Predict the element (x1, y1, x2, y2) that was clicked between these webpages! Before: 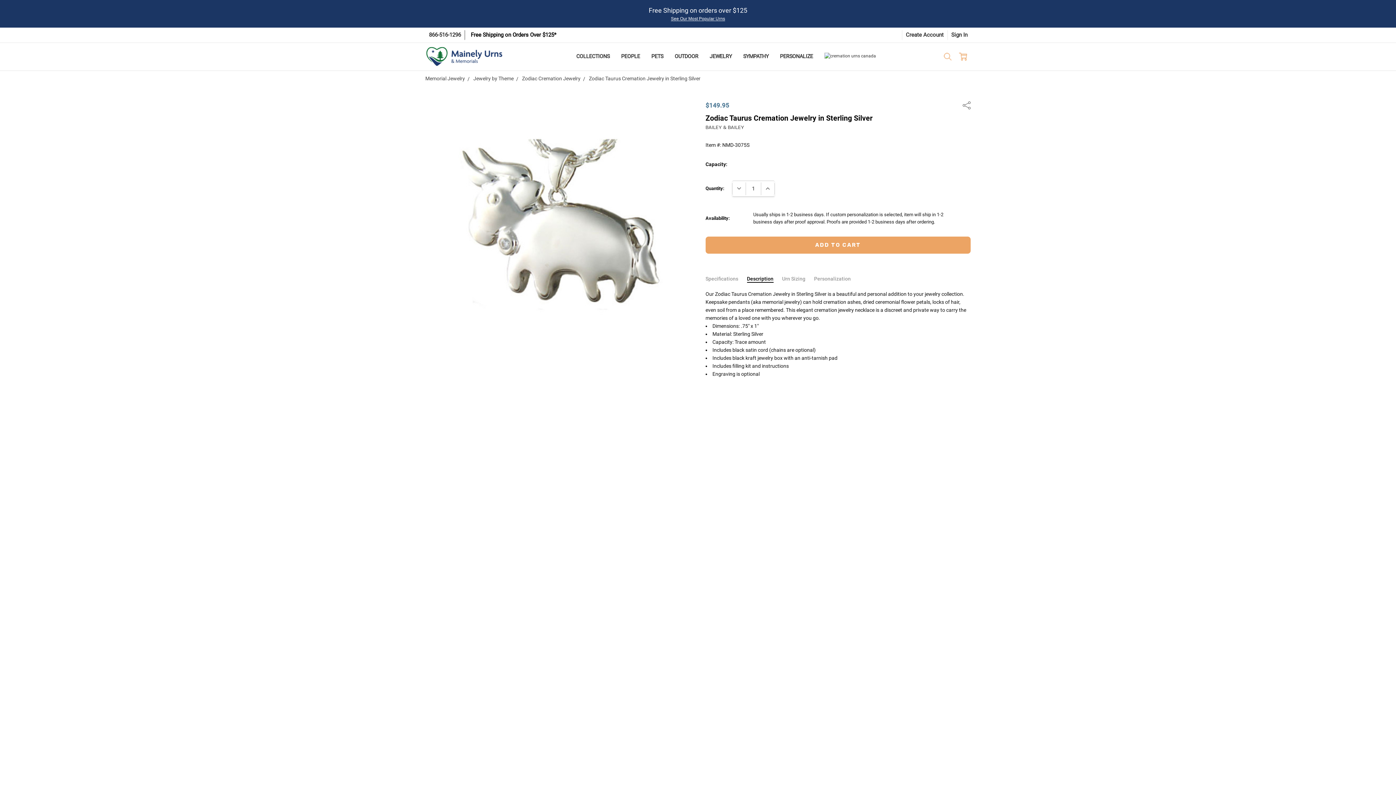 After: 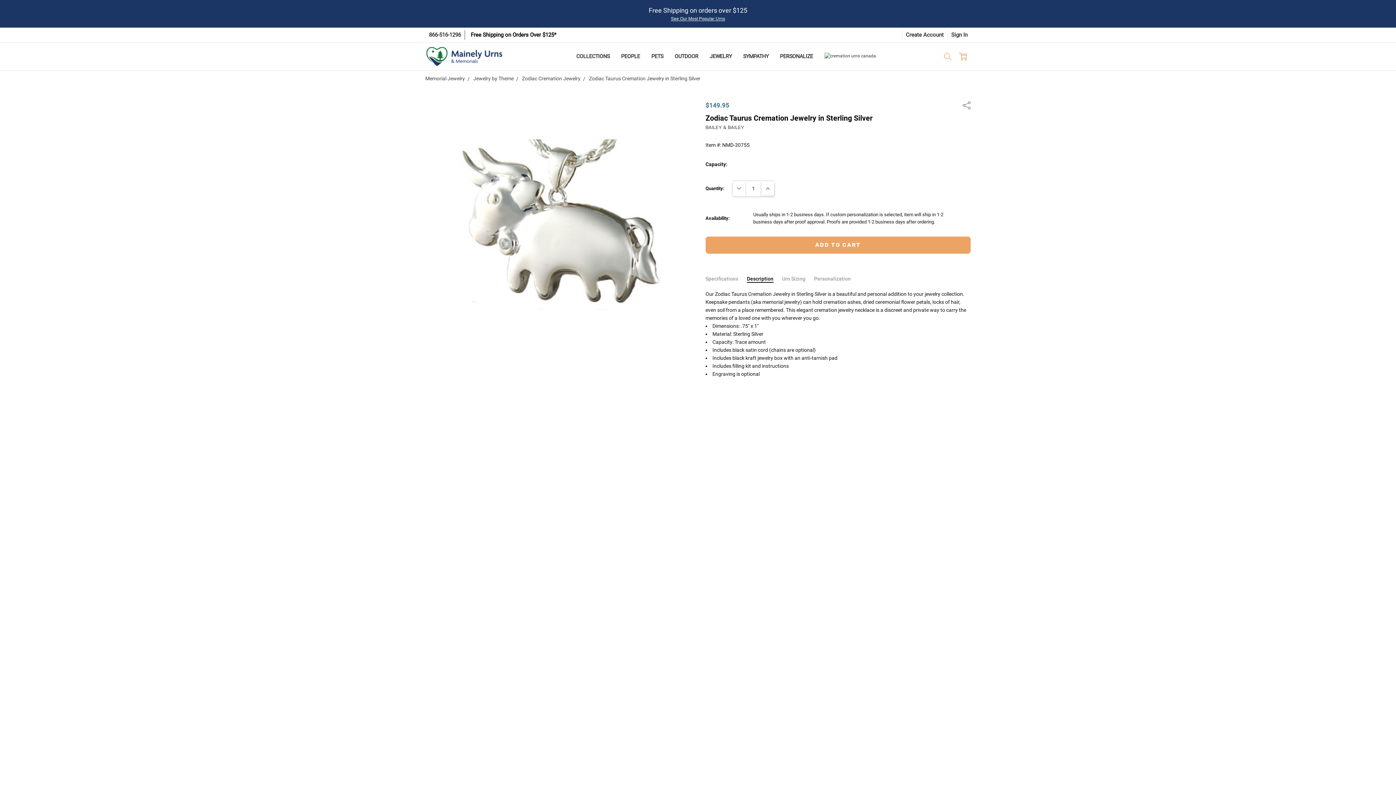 Action: bbox: (761, 182, 774, 195) label: INCREASE QUANTITY: